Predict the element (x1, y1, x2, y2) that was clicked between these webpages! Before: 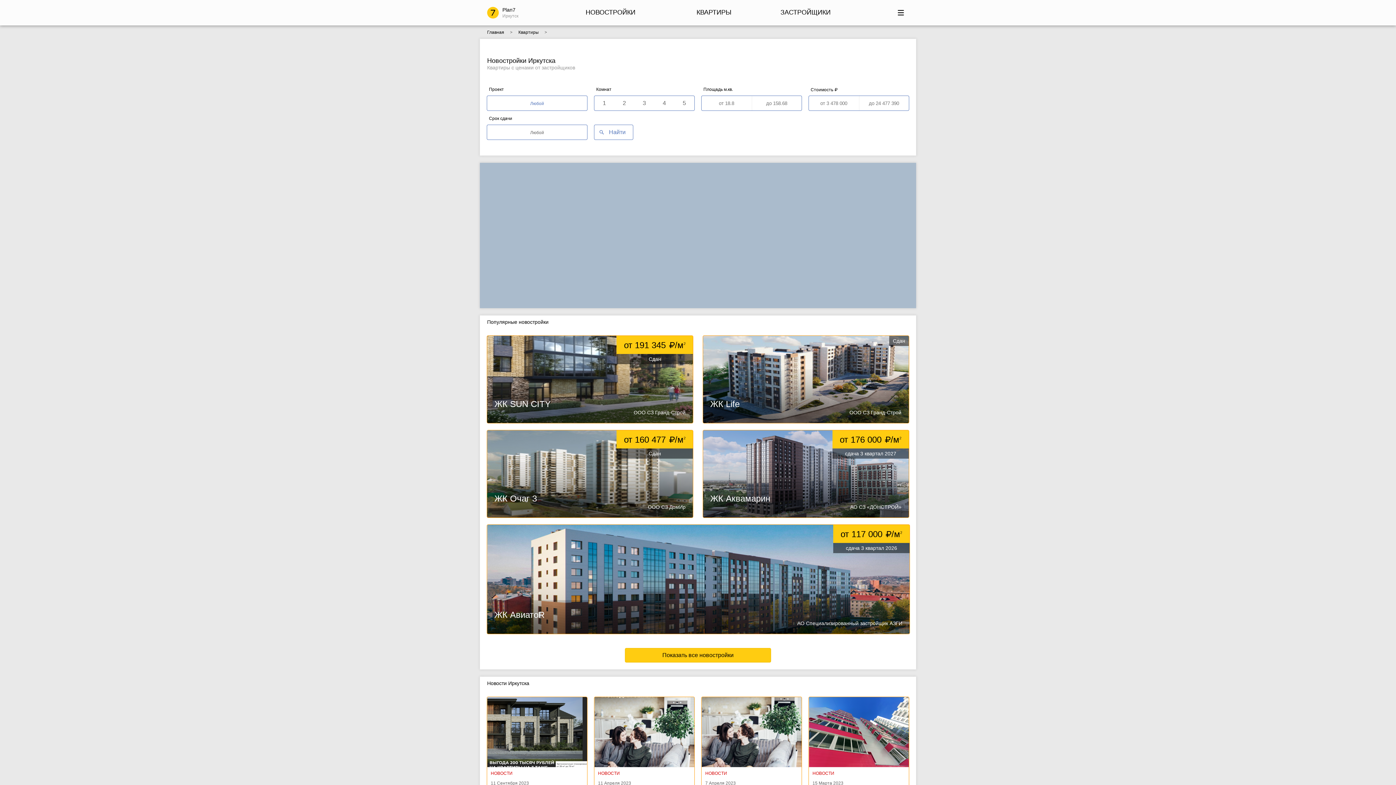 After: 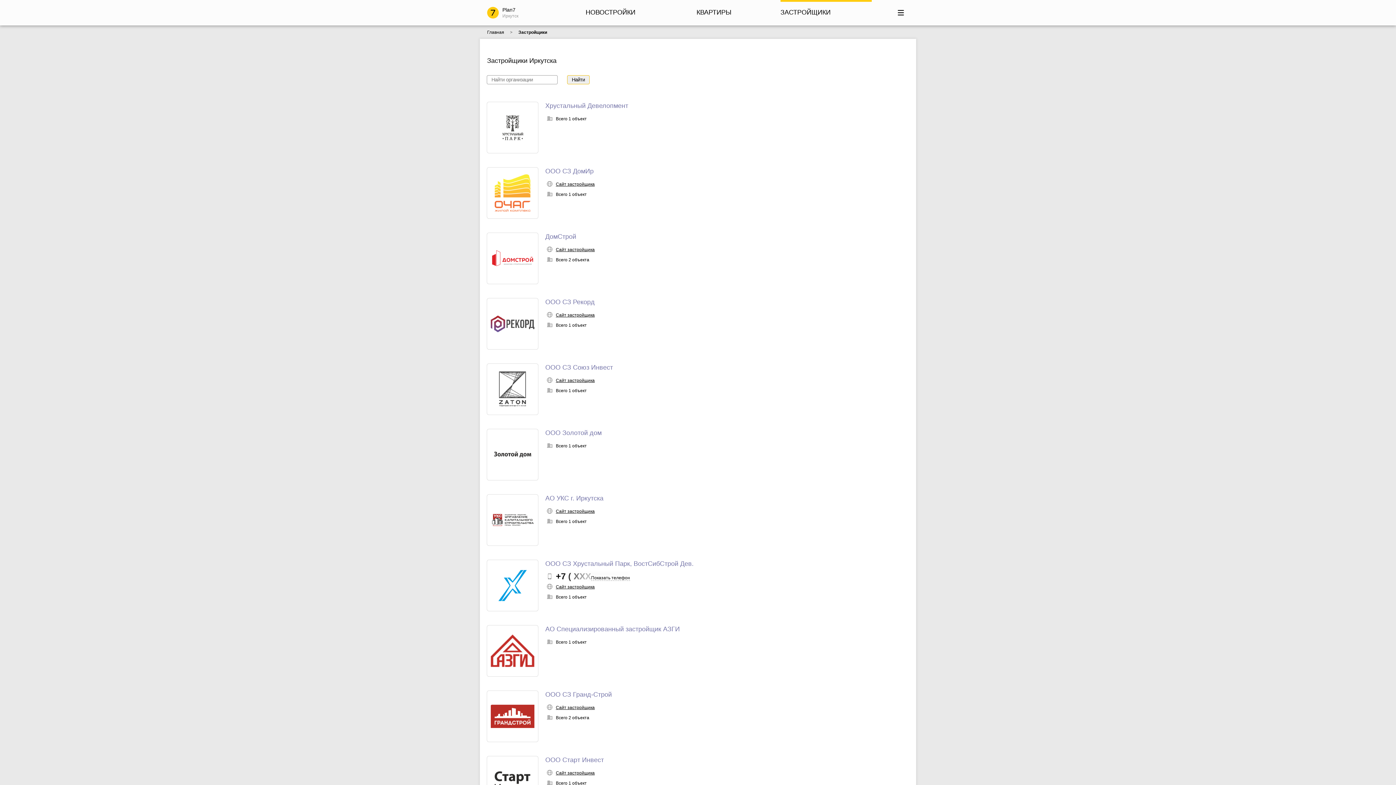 Action: bbox: (780, 0, 872, 25)